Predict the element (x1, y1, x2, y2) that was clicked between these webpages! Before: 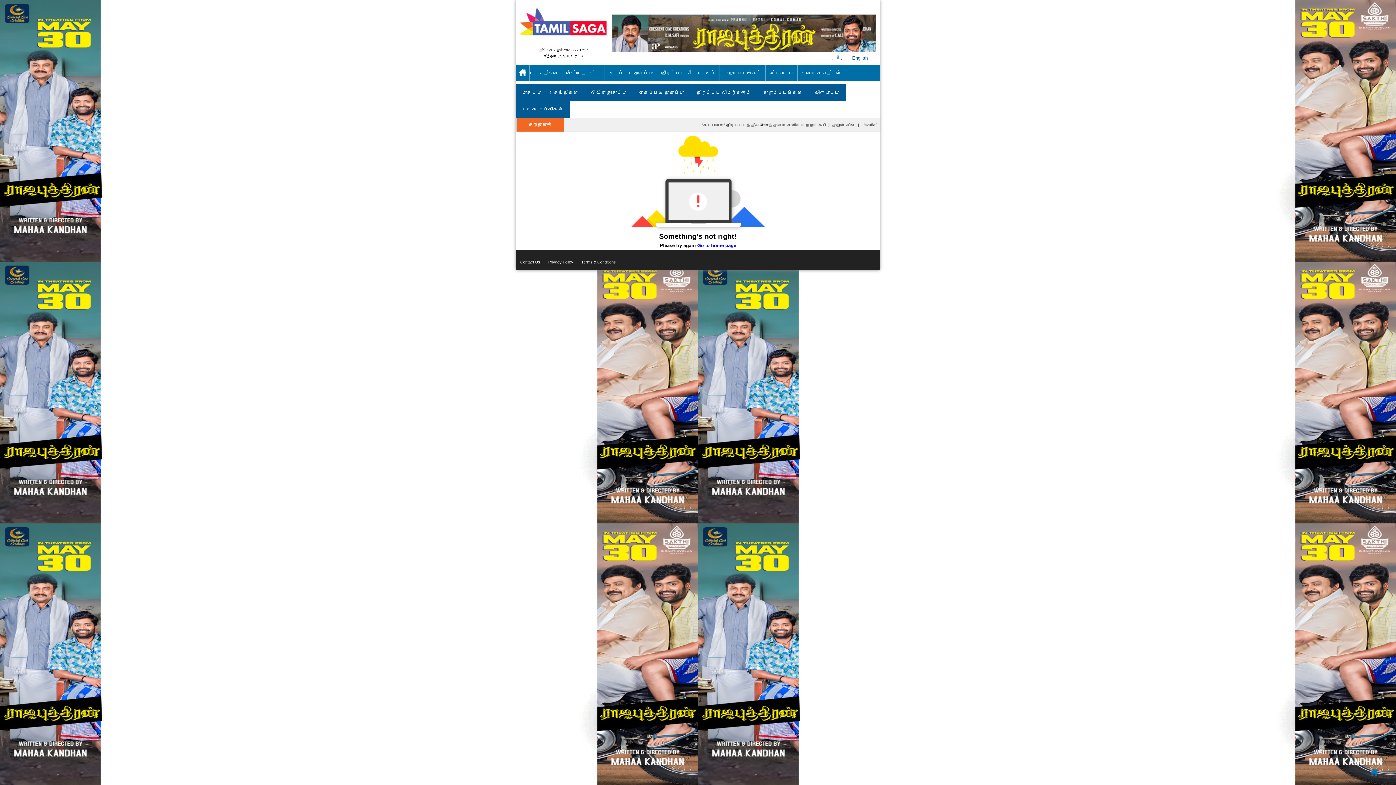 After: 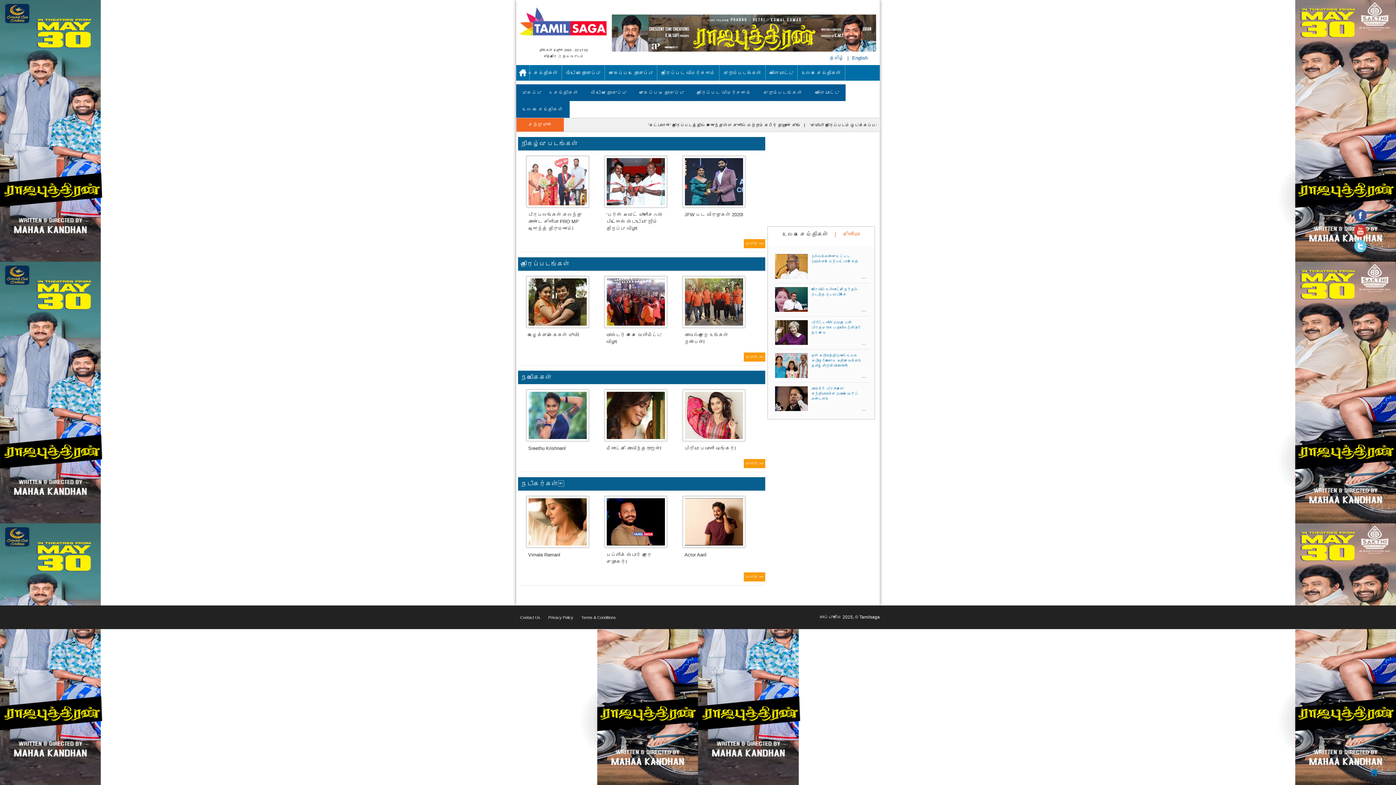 Action: label: புகைப்பட தொகுப்பு bbox: (633, 84, 690, 101)